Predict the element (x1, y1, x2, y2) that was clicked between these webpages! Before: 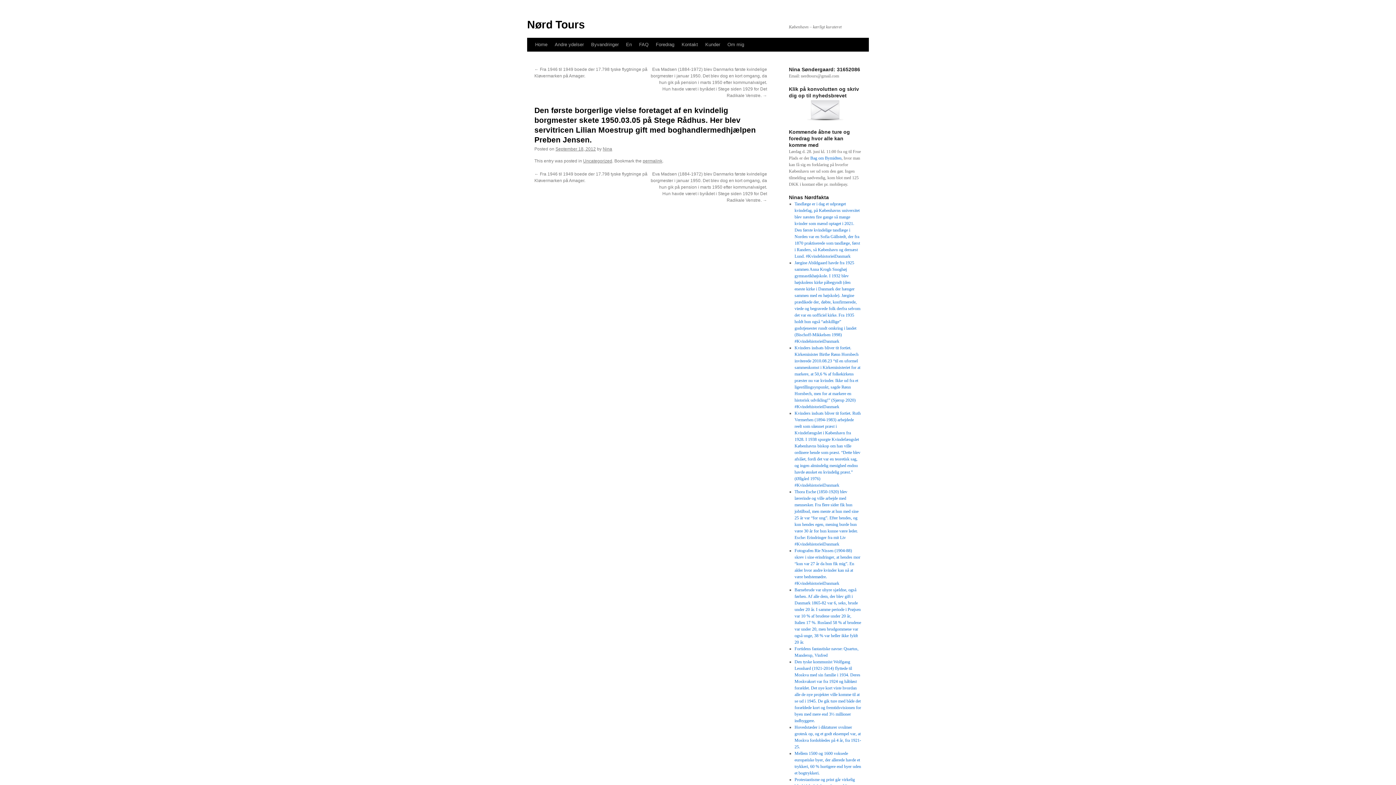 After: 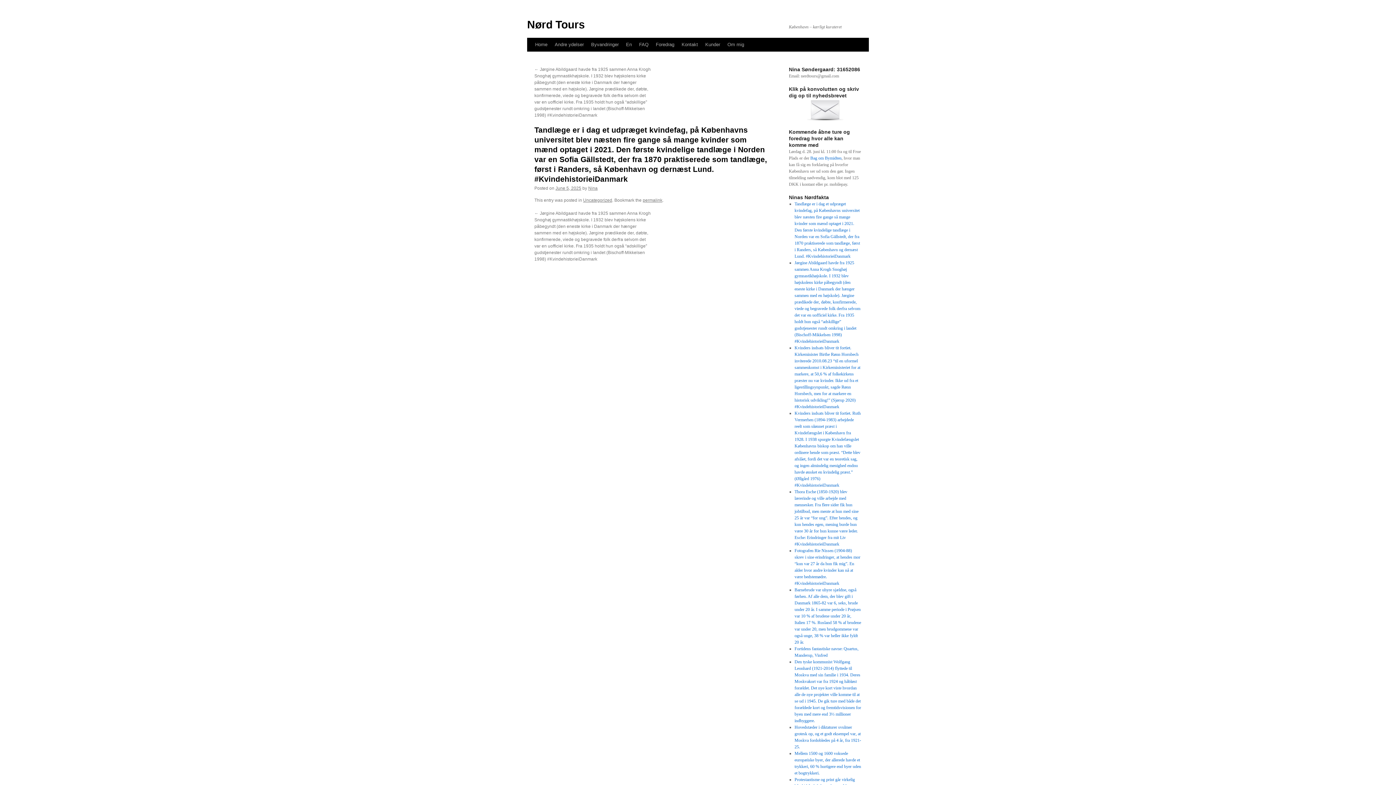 Action: label: Tandlæge er i dag et udpræget kvindefag, på Københavns universitet blev næsten fire gange så mange kvinder som mænd optaget i 2021. Den første kvindelige tandlæge i Norden var en Sofia Gällstedt, der fra 1870 praktiserede som tandlæge, først i Randers, så København og dernæst Lund. #KvindehistorieiDanmark bbox: (794, 201, 860, 258)